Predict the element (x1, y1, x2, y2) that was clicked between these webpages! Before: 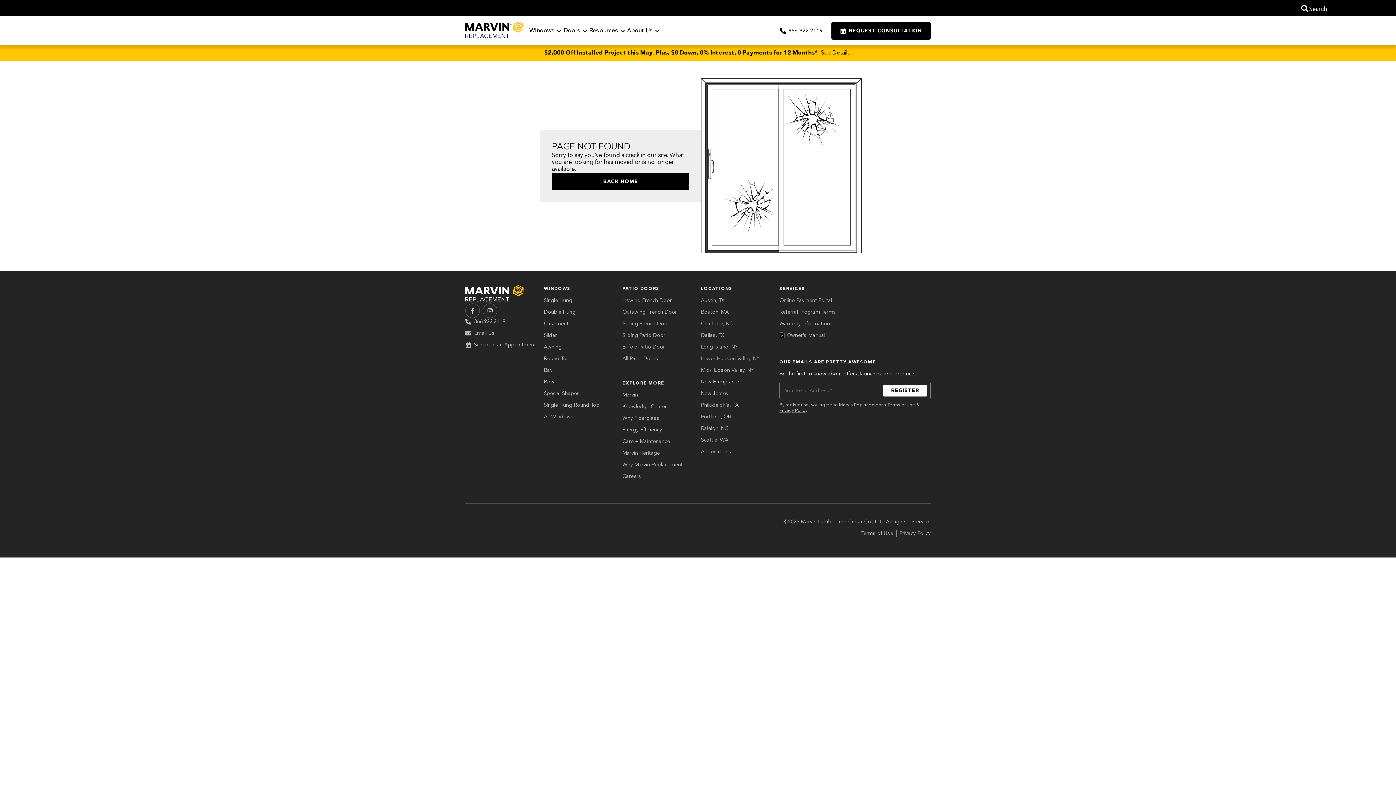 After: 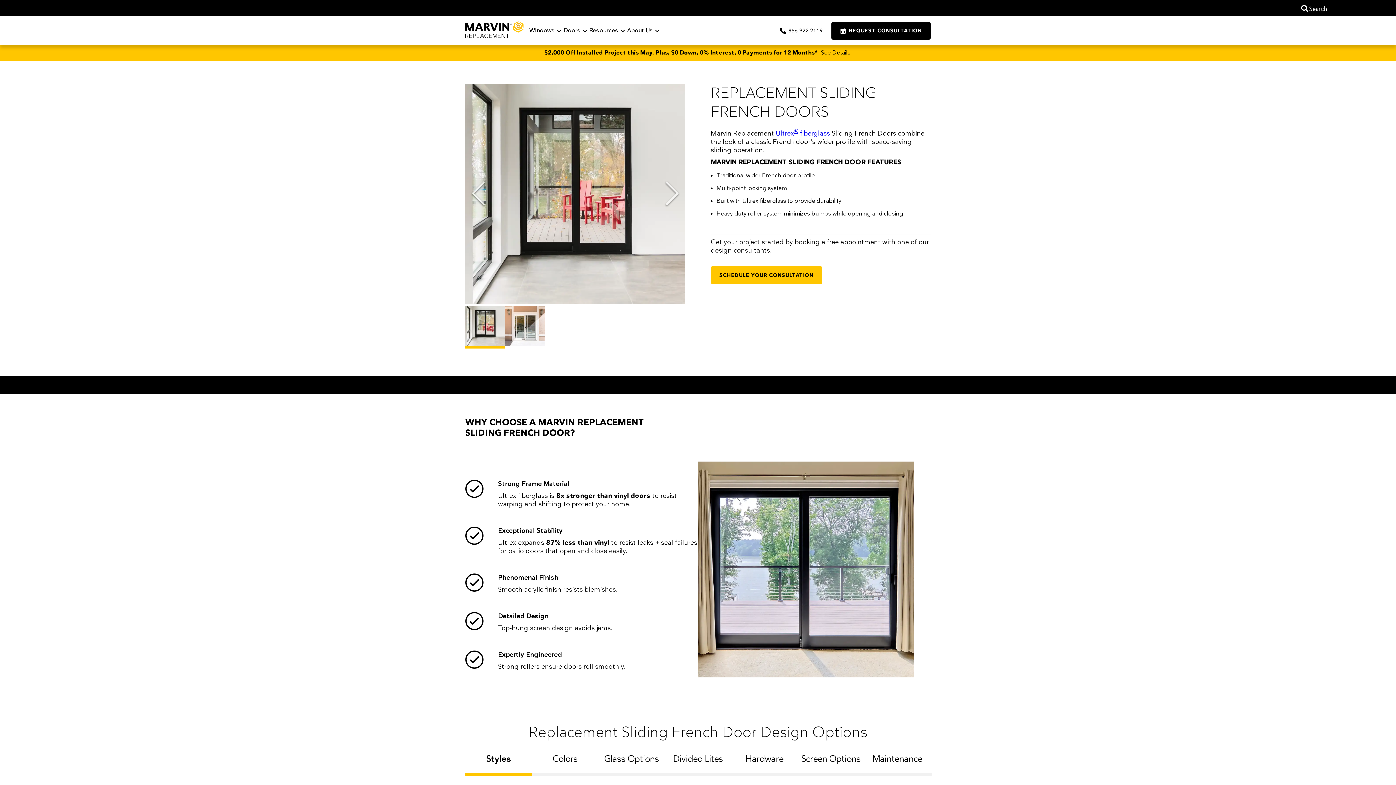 Action: bbox: (622, 320, 695, 327) label: Sliding French Door